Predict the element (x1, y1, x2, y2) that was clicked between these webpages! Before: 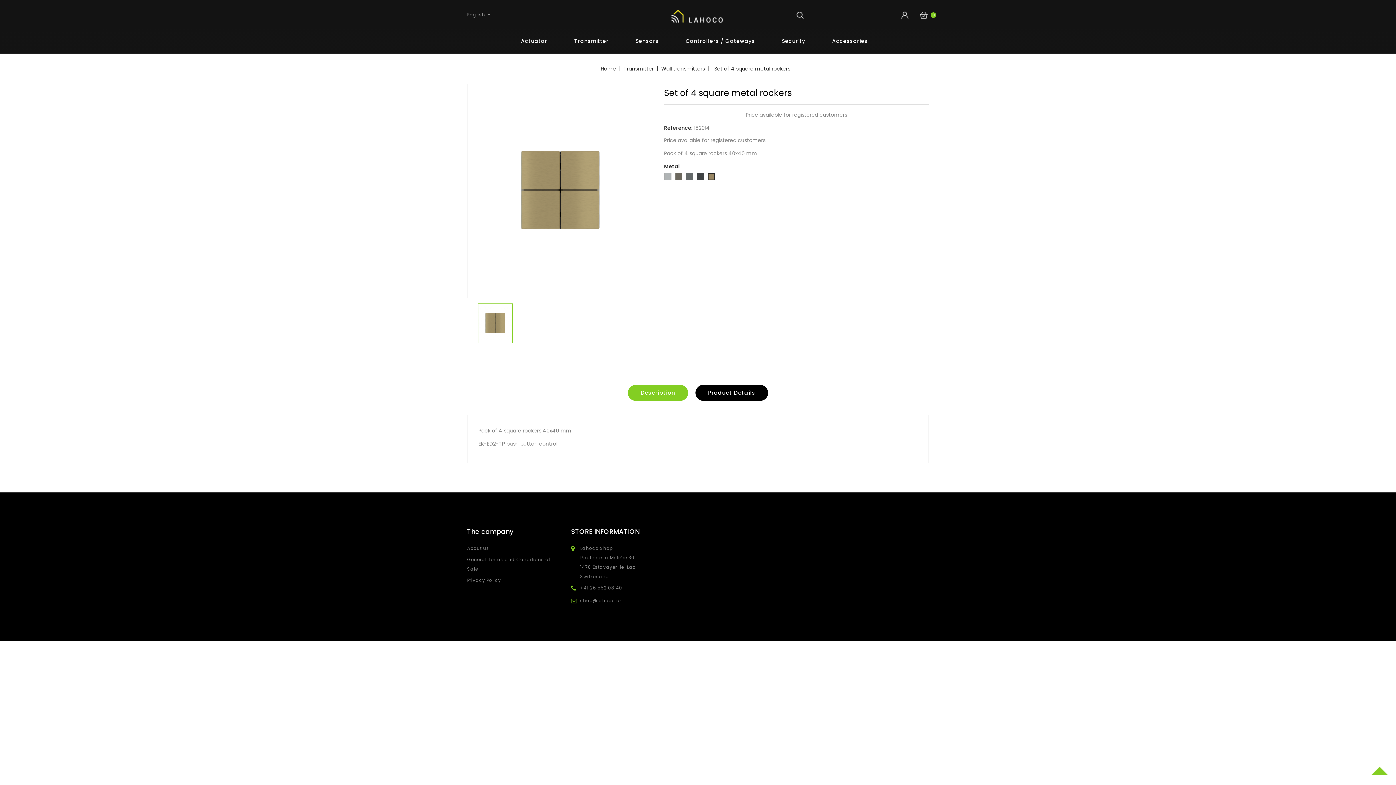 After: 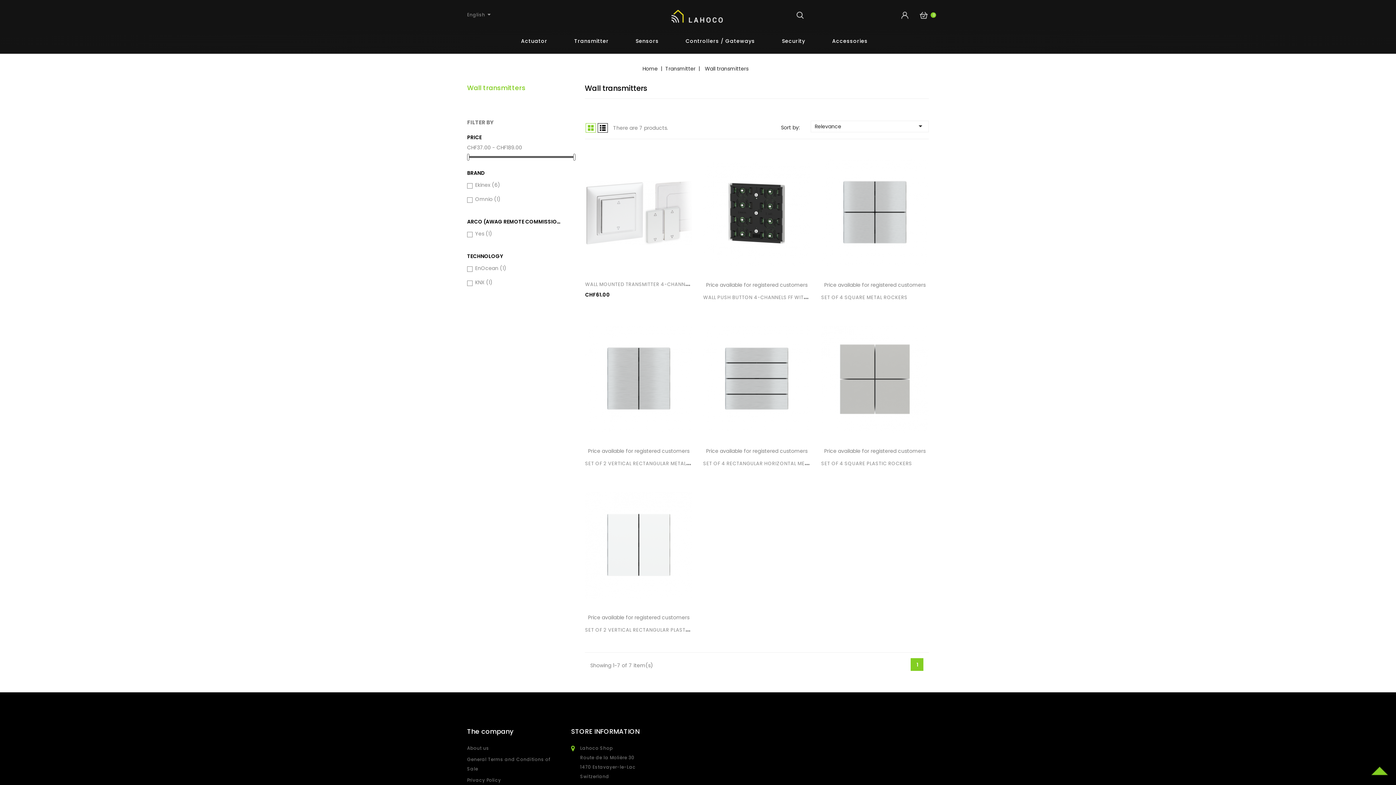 Action: label: Wall transmitters  bbox: (661, 65, 706, 72)